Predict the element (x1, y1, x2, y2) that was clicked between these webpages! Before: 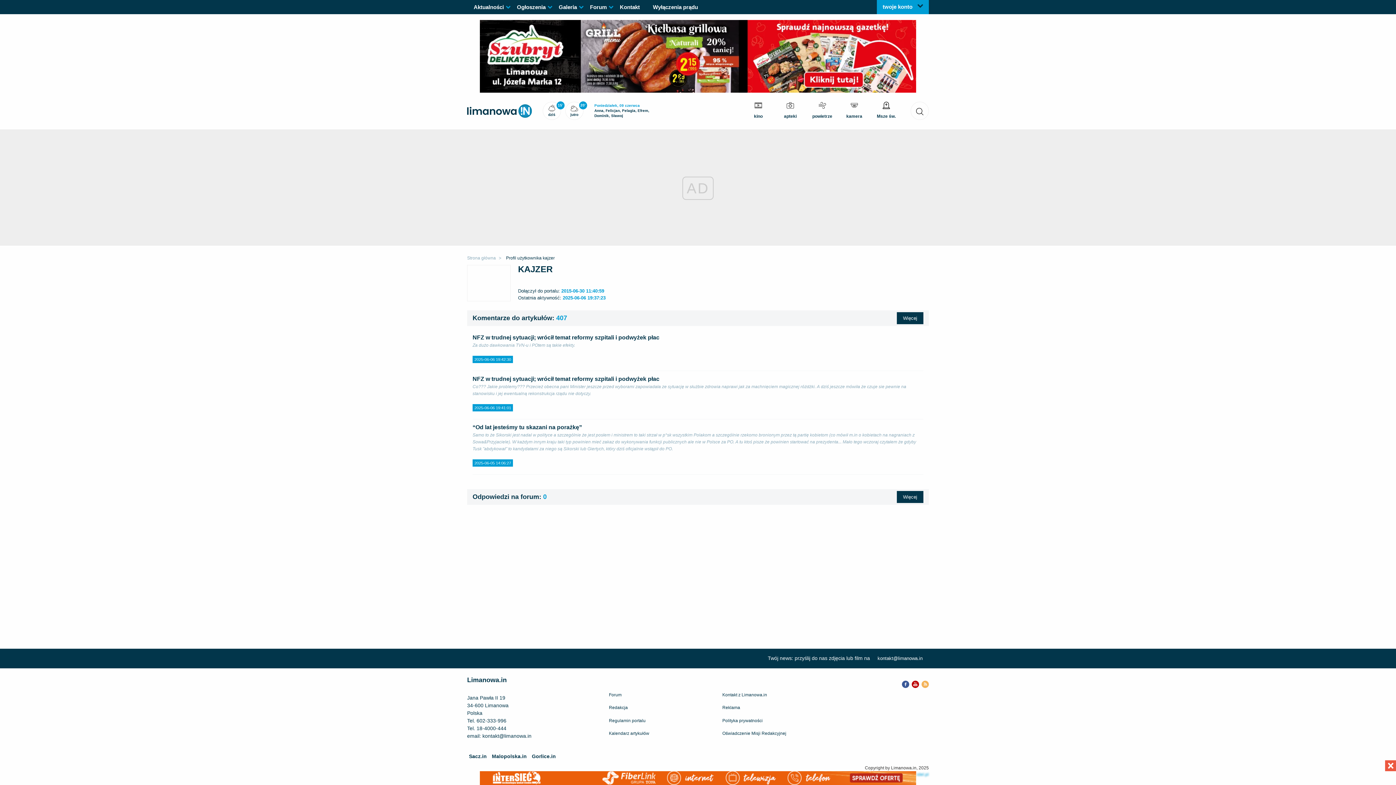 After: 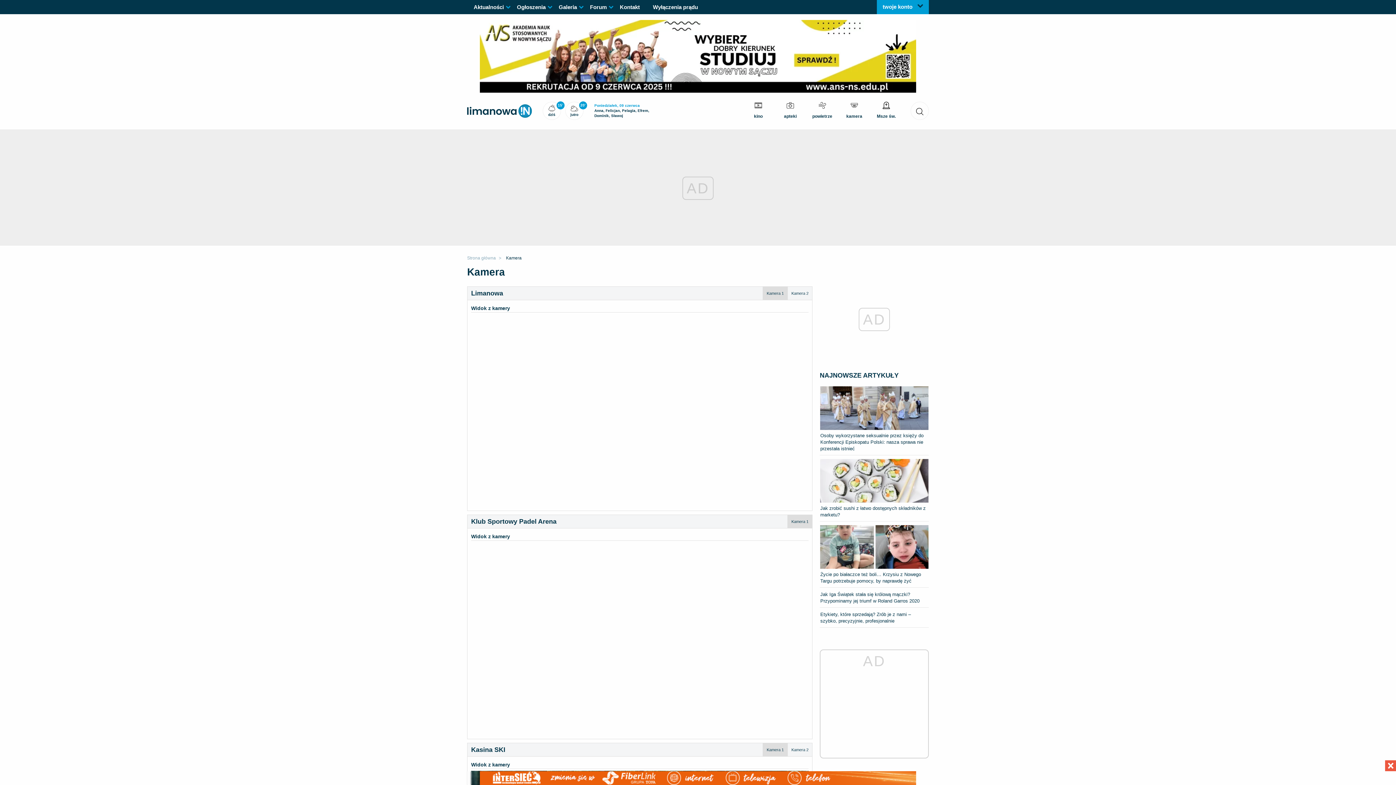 Action: label: kamera bbox: (839, 101, 869, 119)